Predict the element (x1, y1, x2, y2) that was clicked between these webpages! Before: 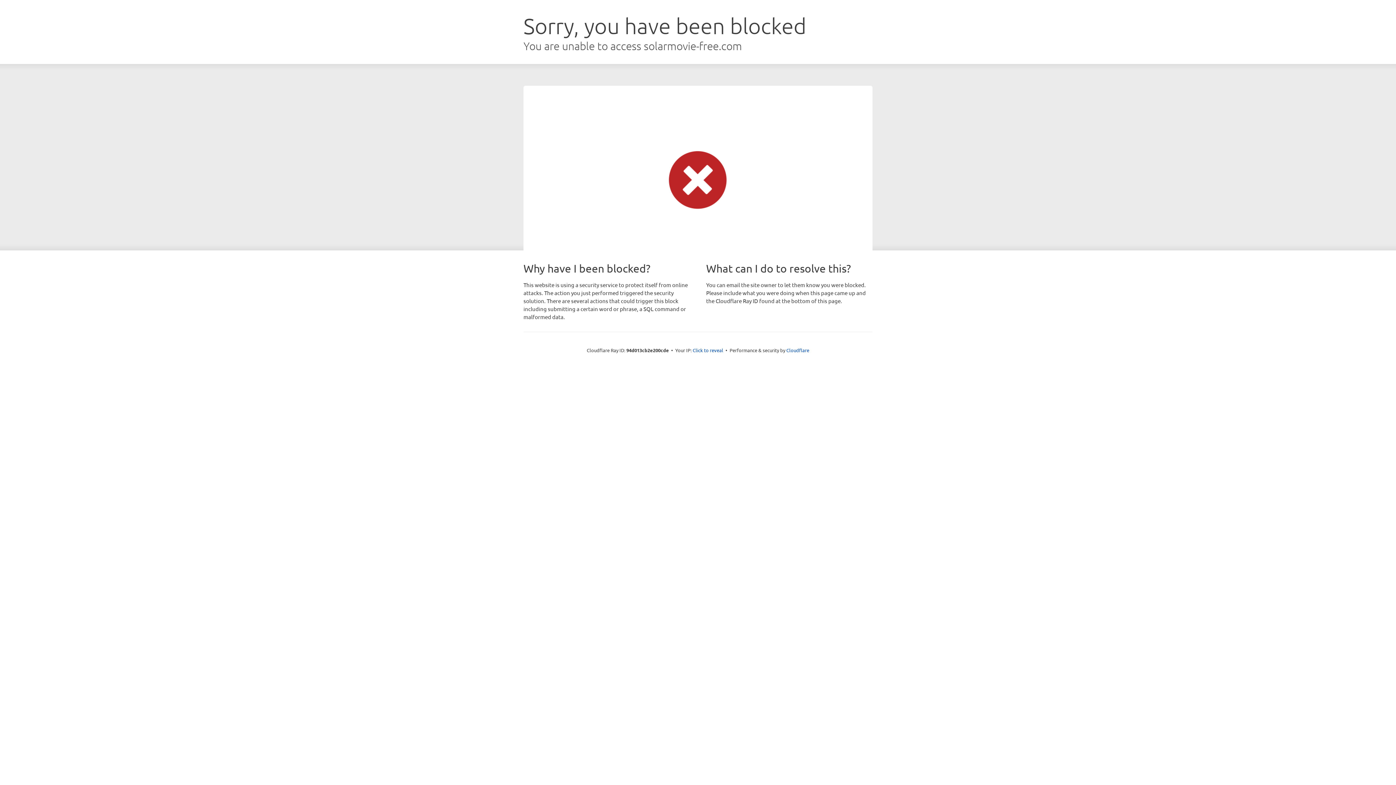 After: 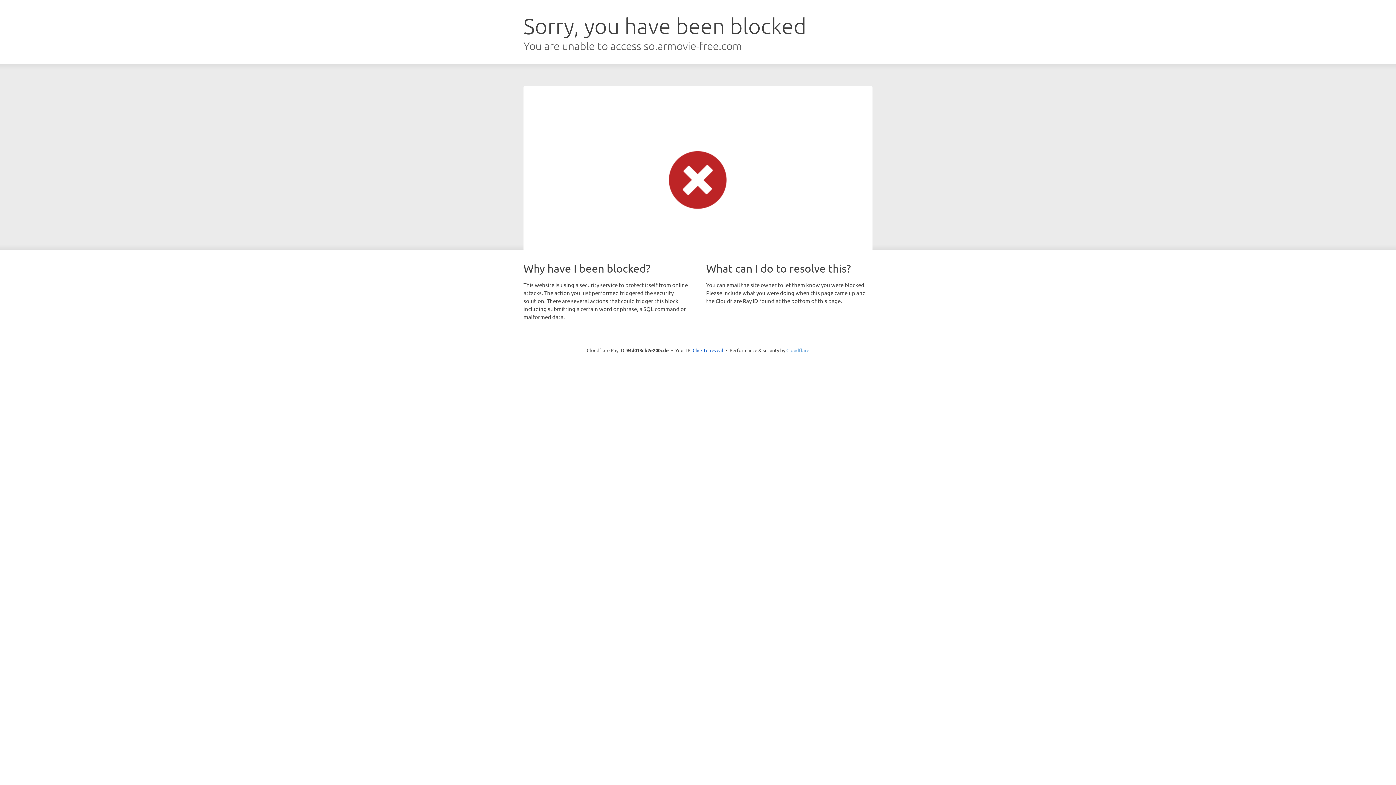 Action: bbox: (786, 347, 809, 353) label: Cloudflare